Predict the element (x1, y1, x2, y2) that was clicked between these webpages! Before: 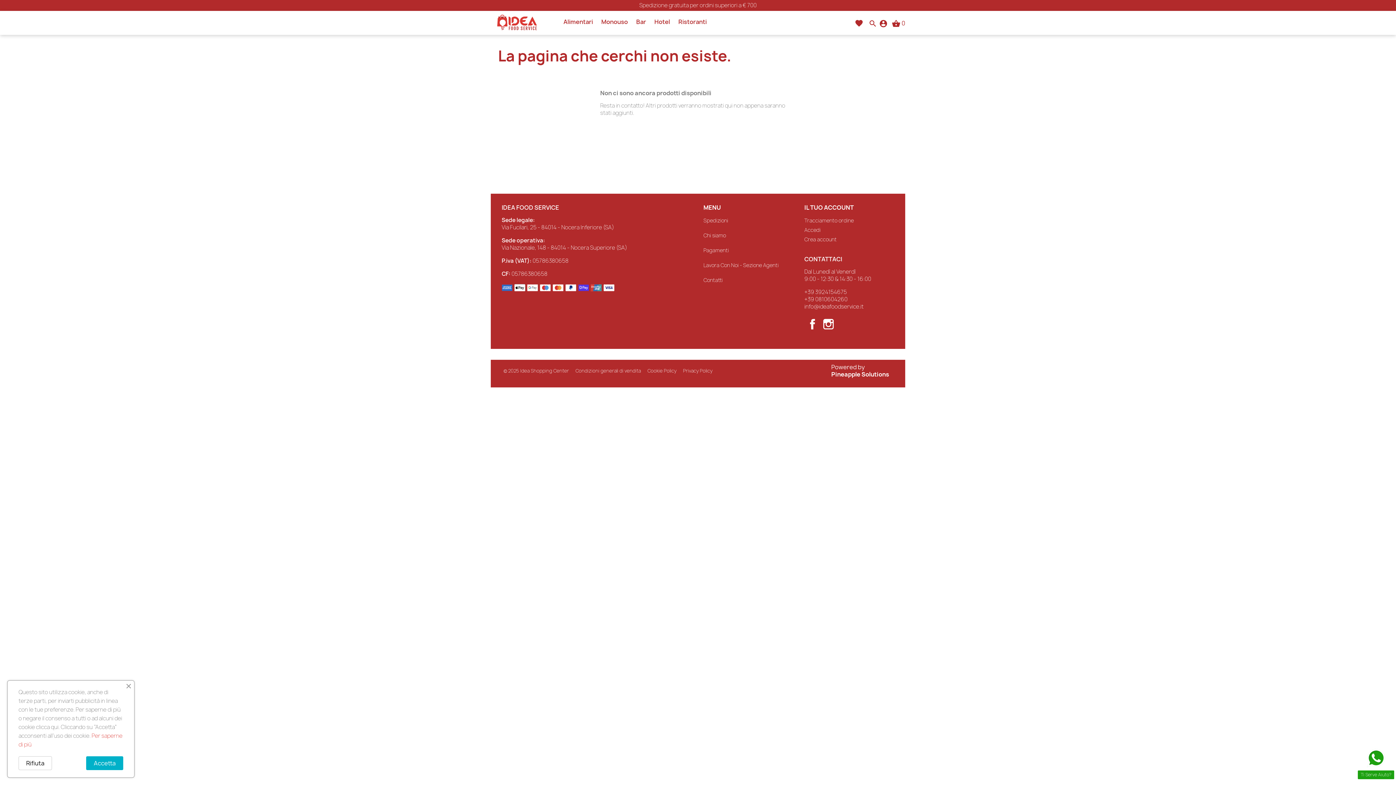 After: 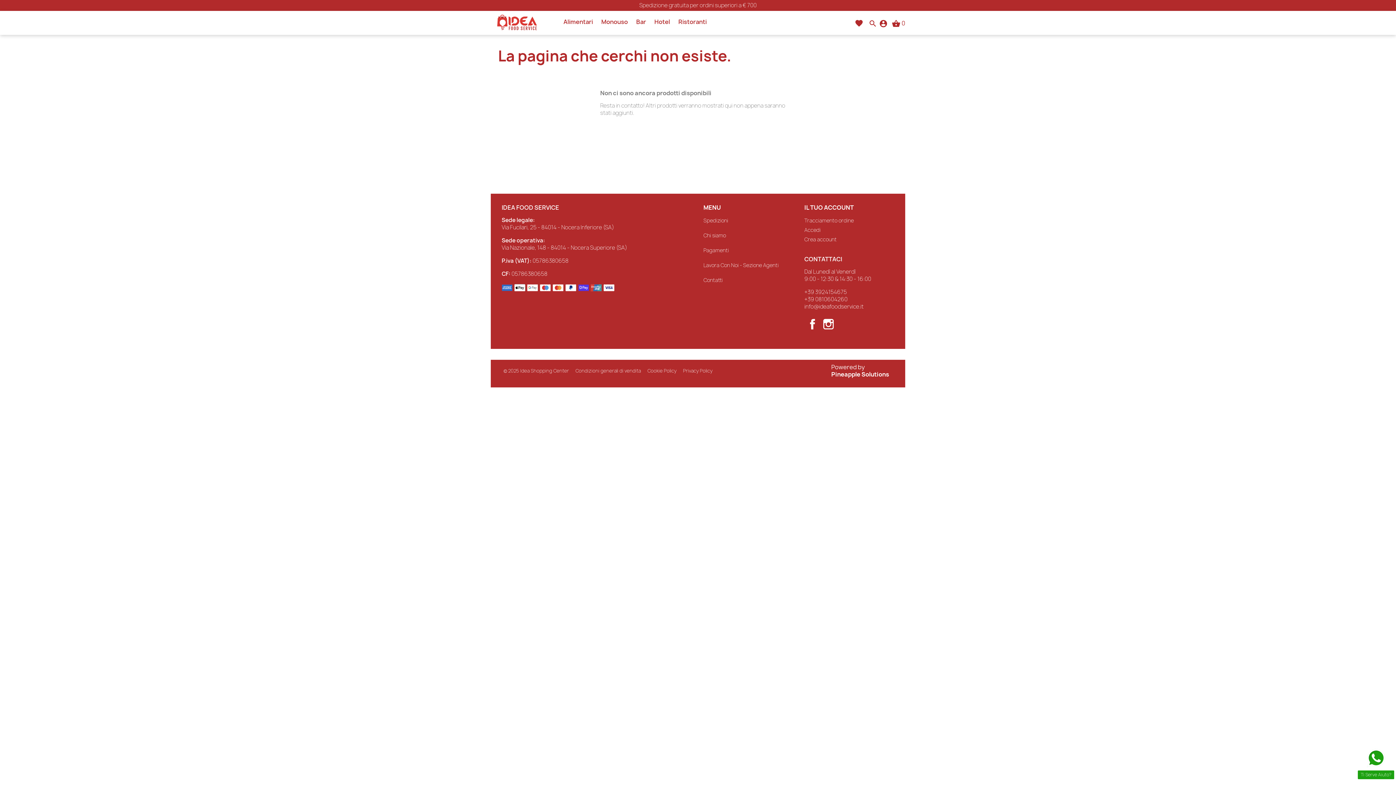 Action: bbox: (86, 756, 123, 770) label: Accetta